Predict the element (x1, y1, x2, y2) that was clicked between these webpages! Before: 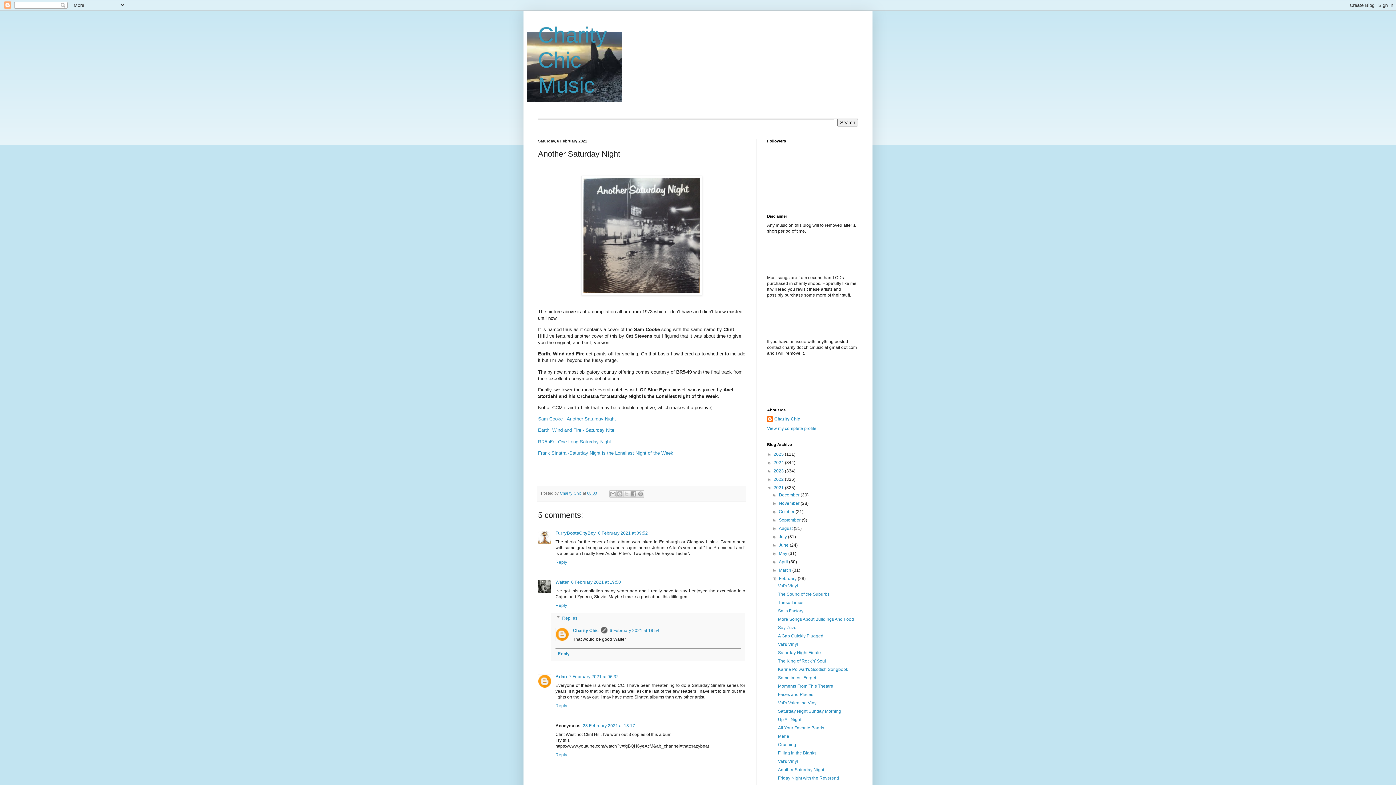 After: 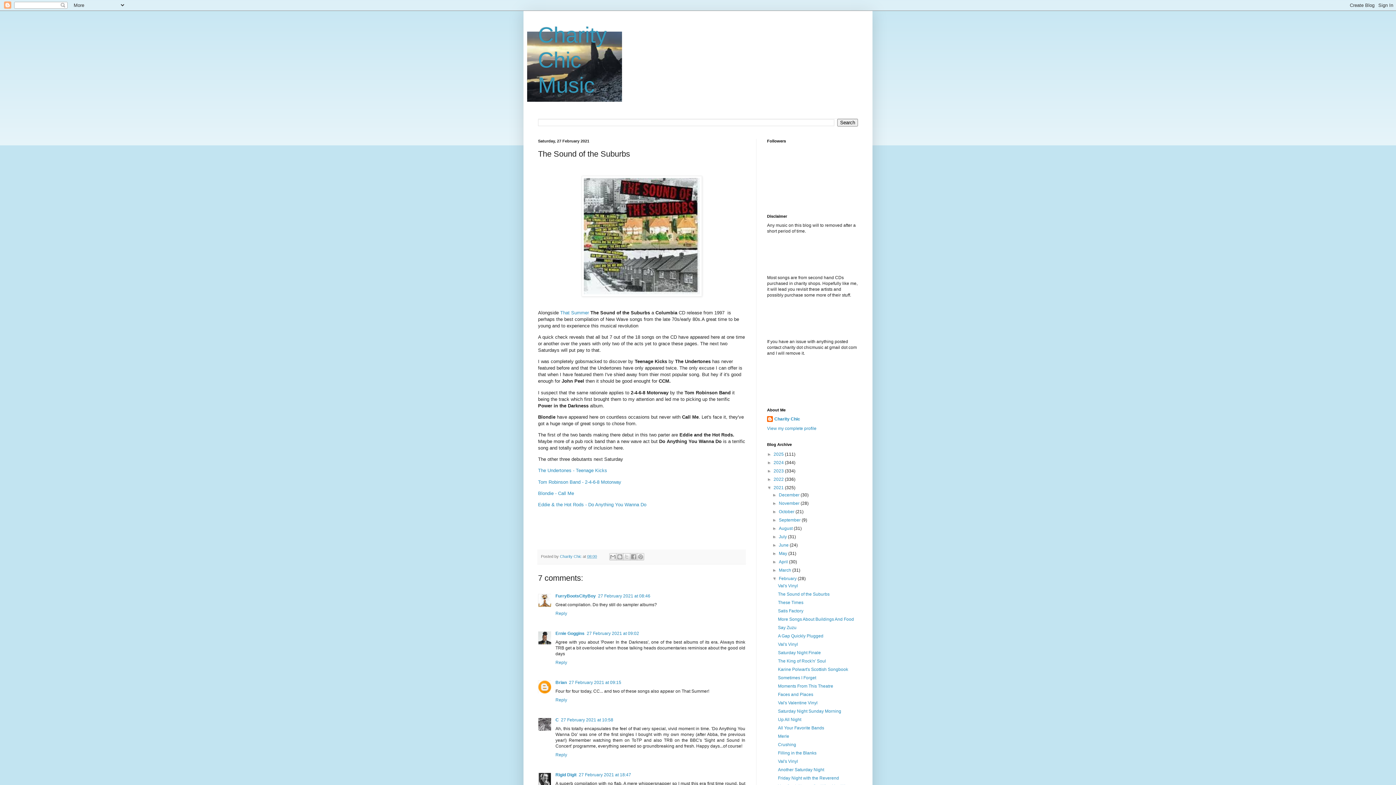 Action: bbox: (778, 592, 829, 597) label: The Sound of the Suburbs